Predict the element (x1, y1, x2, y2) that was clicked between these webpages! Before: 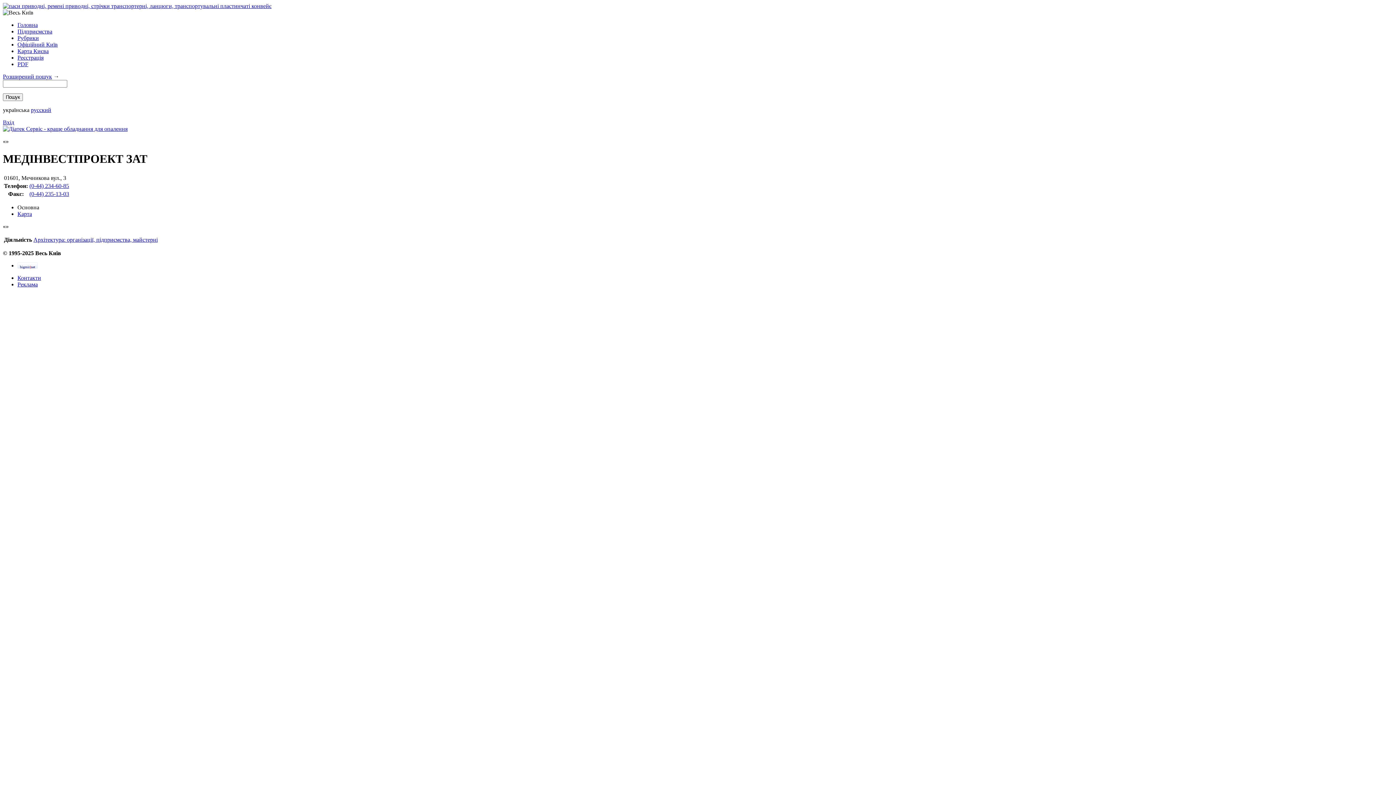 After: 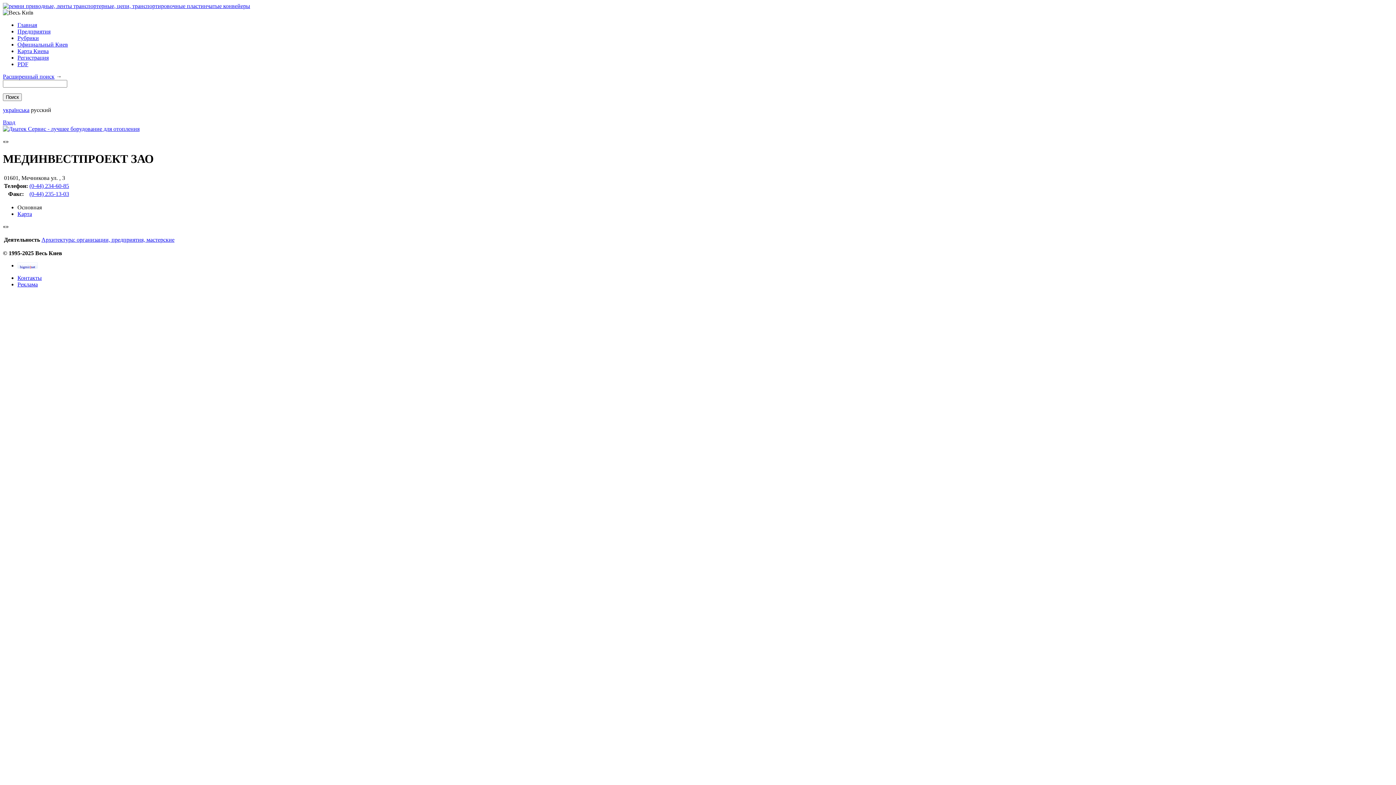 Action: bbox: (30, 106, 51, 113) label: русский